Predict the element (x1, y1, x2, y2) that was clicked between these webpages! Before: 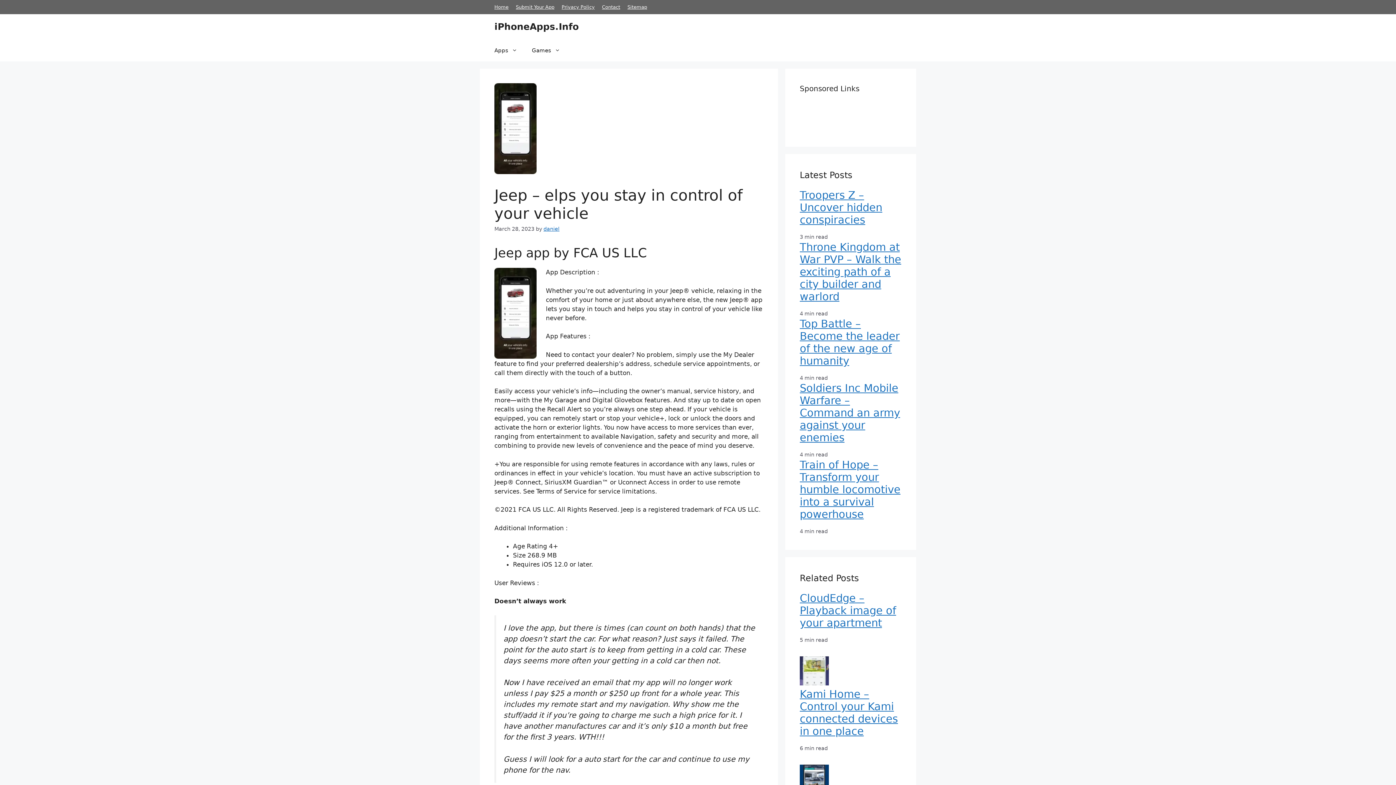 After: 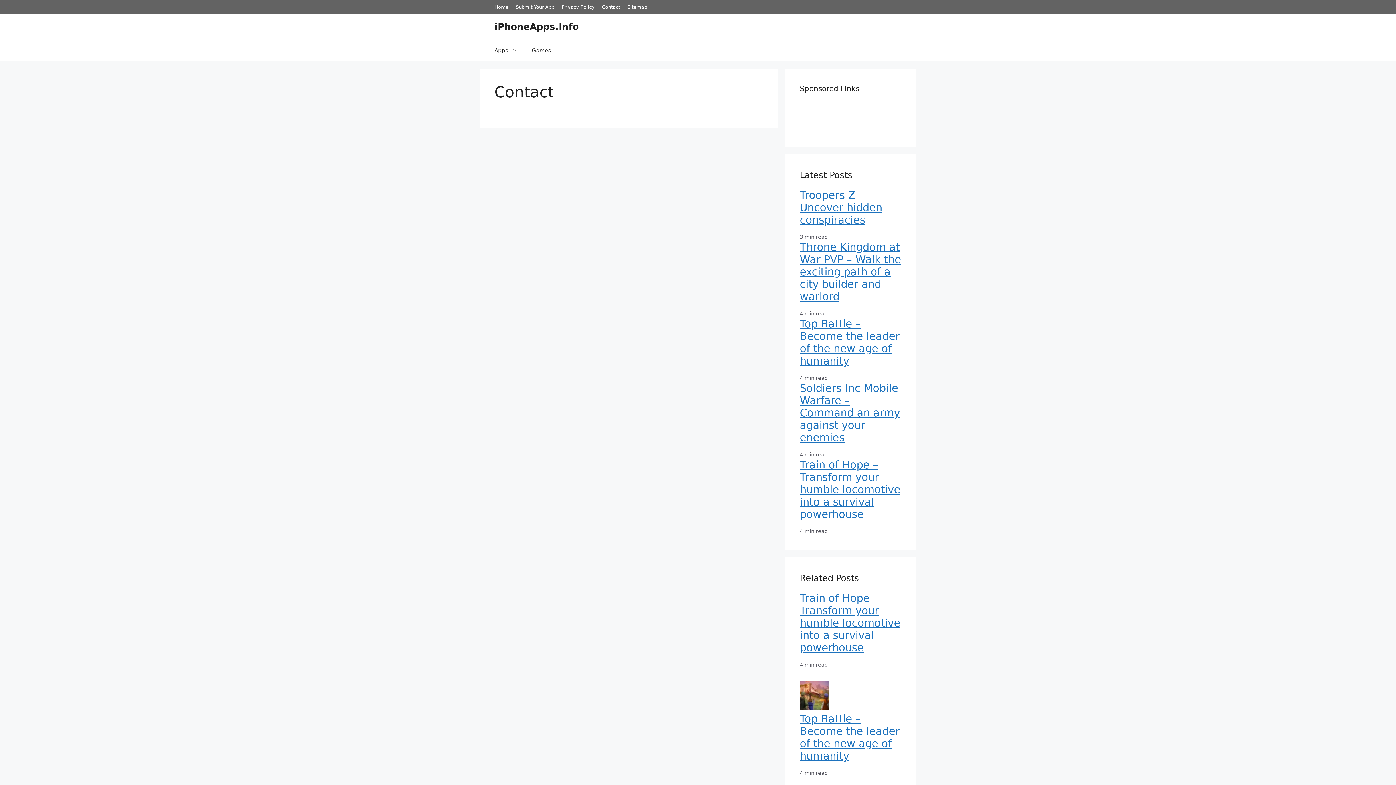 Action: bbox: (602, 4, 620, 9) label: Contact